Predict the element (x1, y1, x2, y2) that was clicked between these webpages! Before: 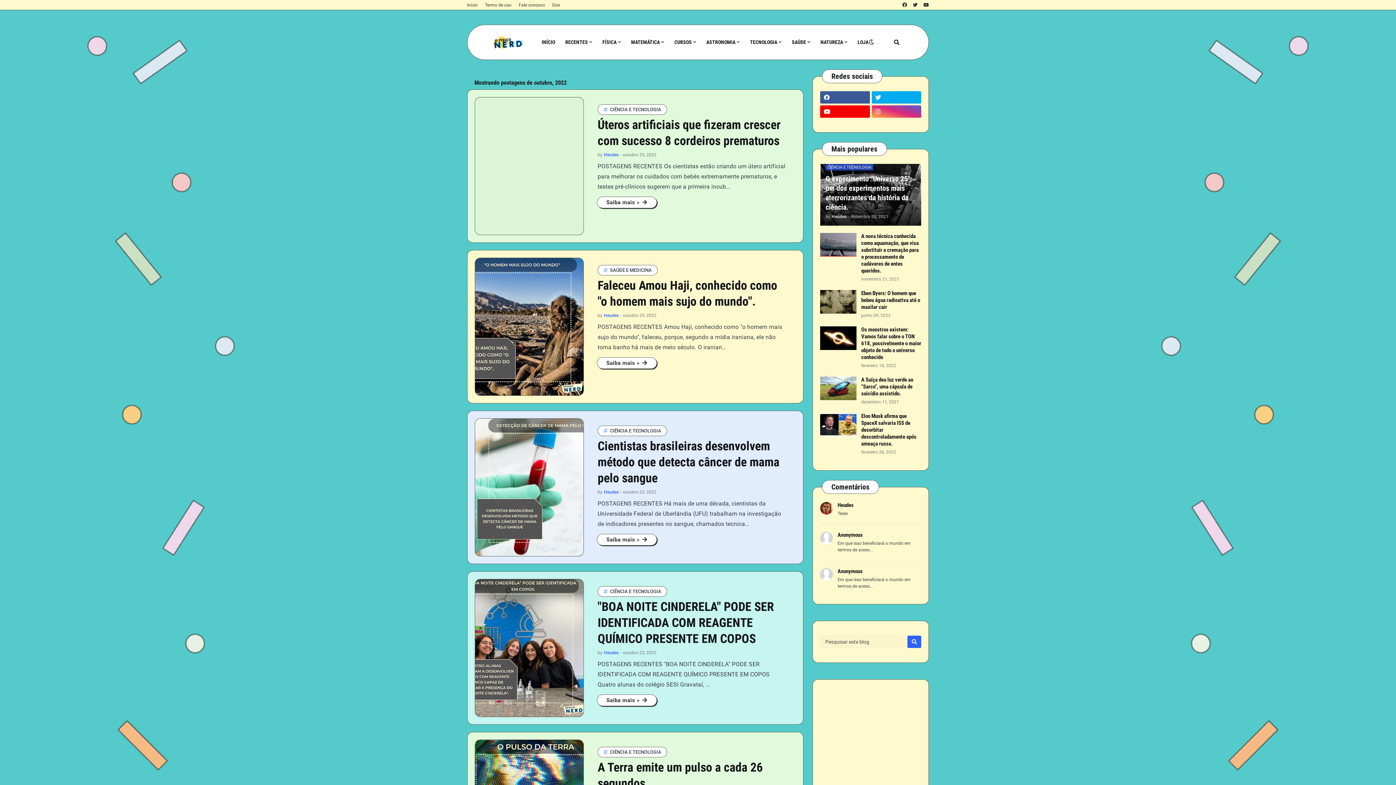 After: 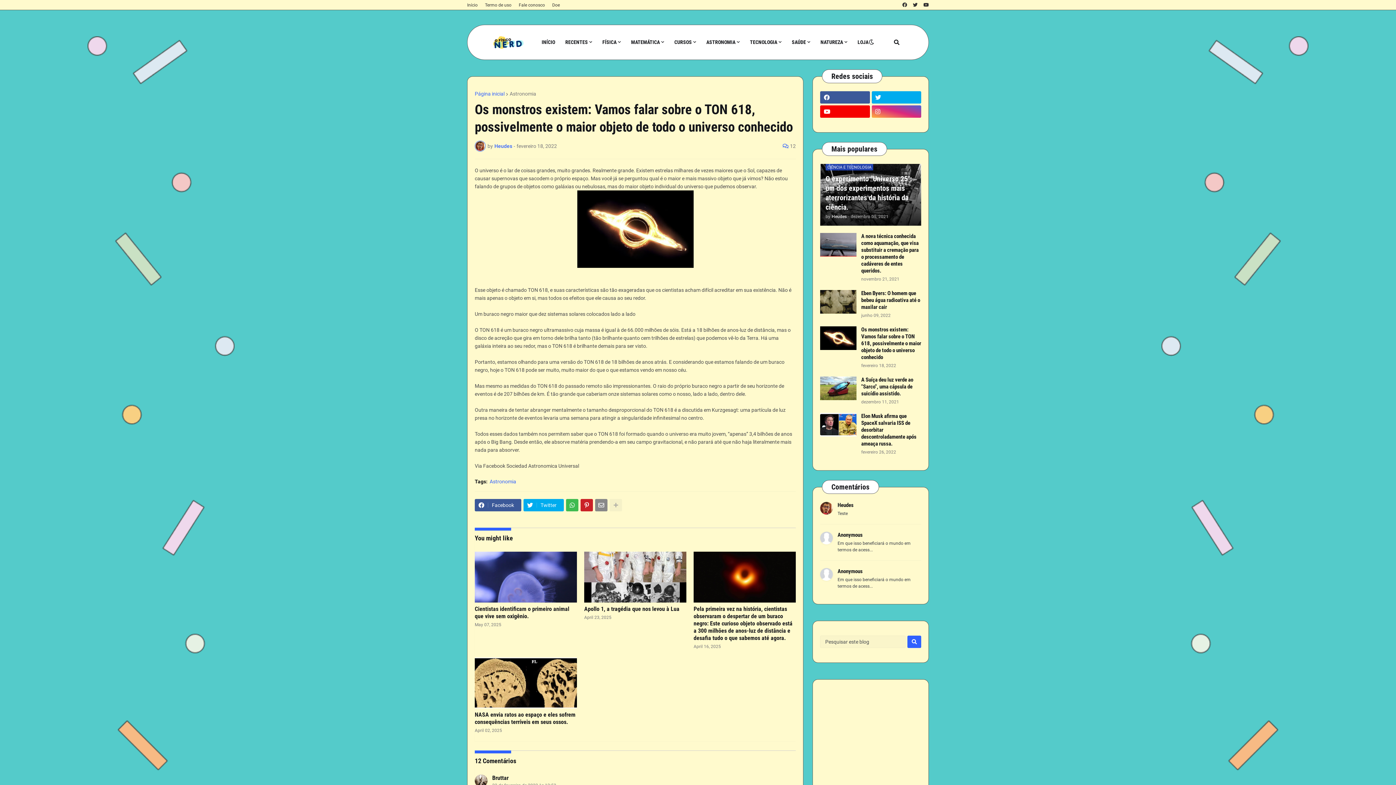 Action: label: Os monstros existem: Vamos falar sobre o TON 618, possivelmente o maior objeto de todo o universo conhecido bbox: (861, 326, 921, 361)